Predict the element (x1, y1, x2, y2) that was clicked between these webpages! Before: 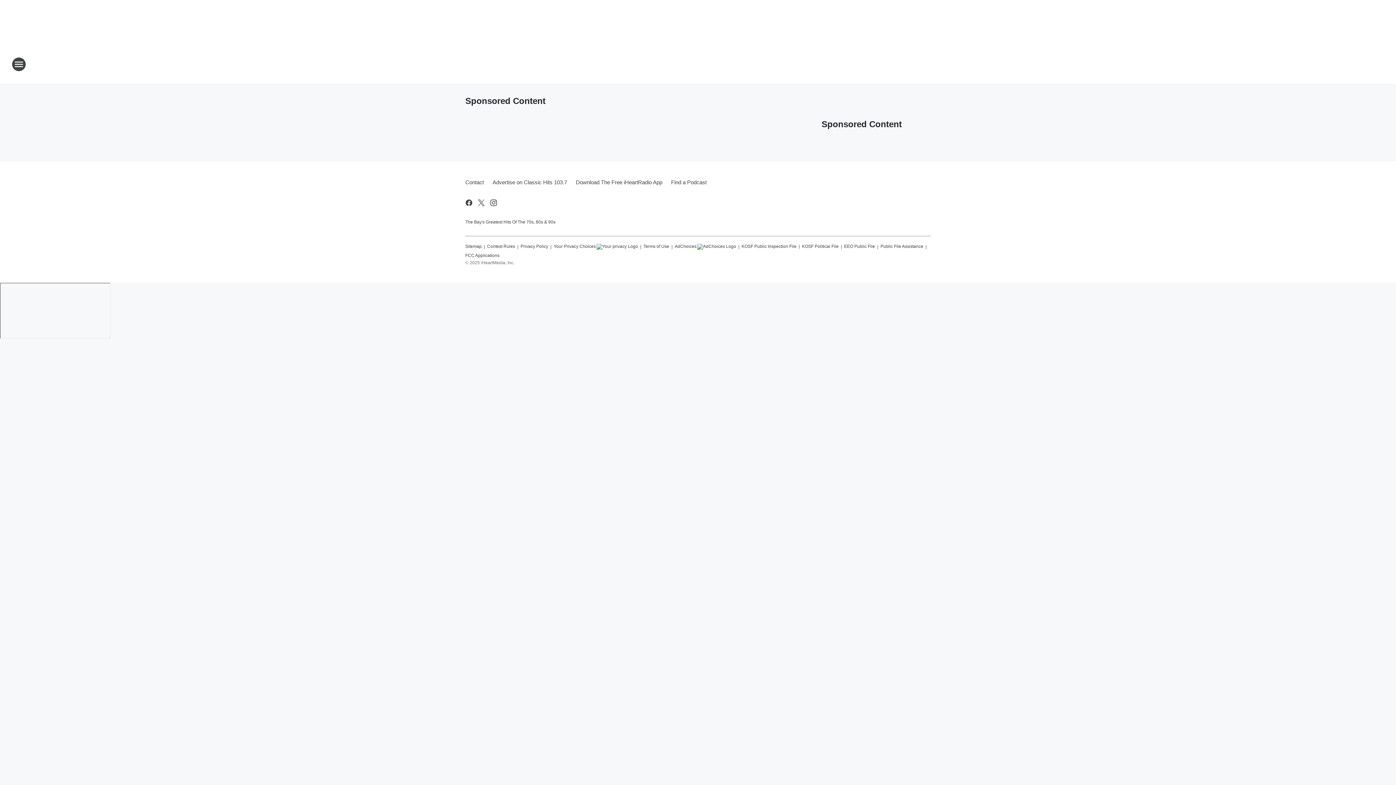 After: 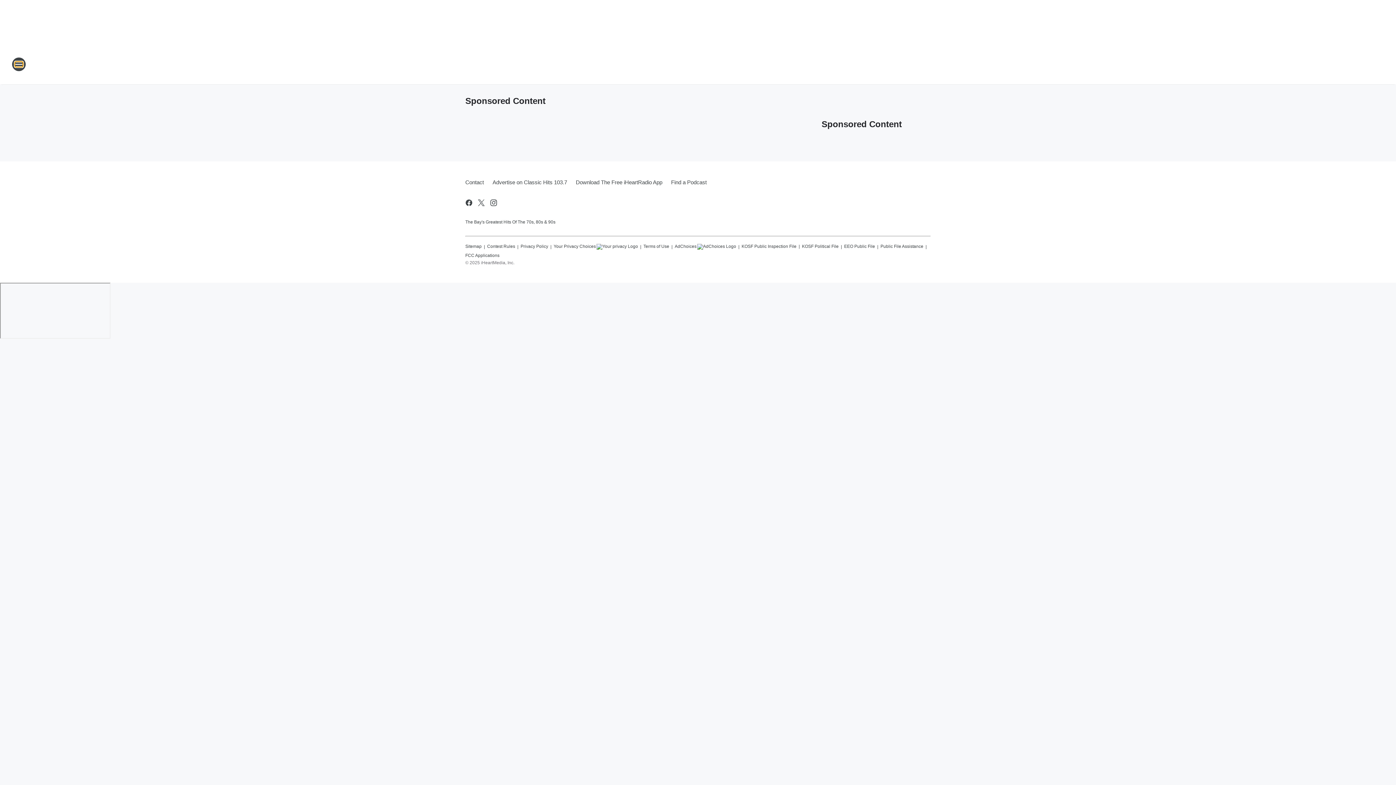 Action: label: Open Site Navigation bbox: (11, 57, 26, 71)